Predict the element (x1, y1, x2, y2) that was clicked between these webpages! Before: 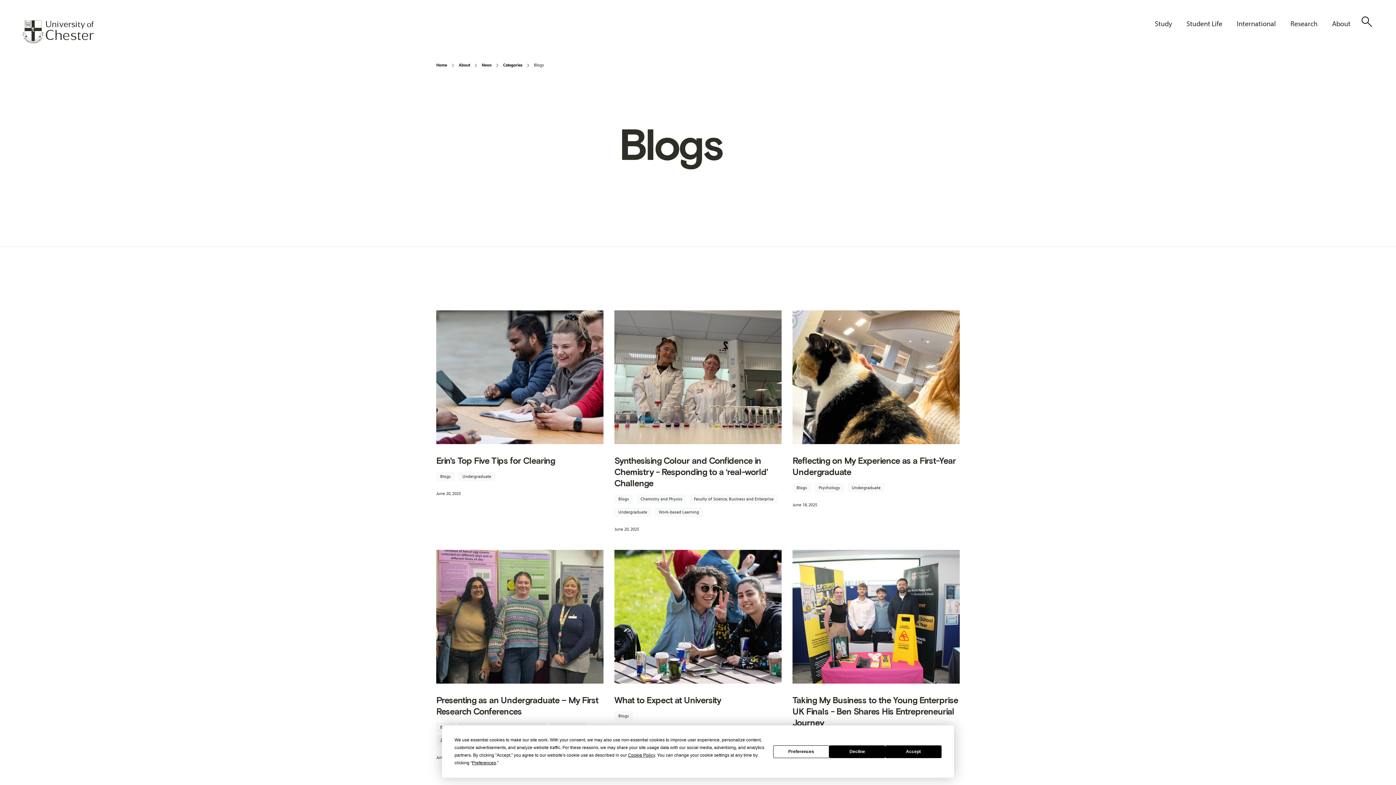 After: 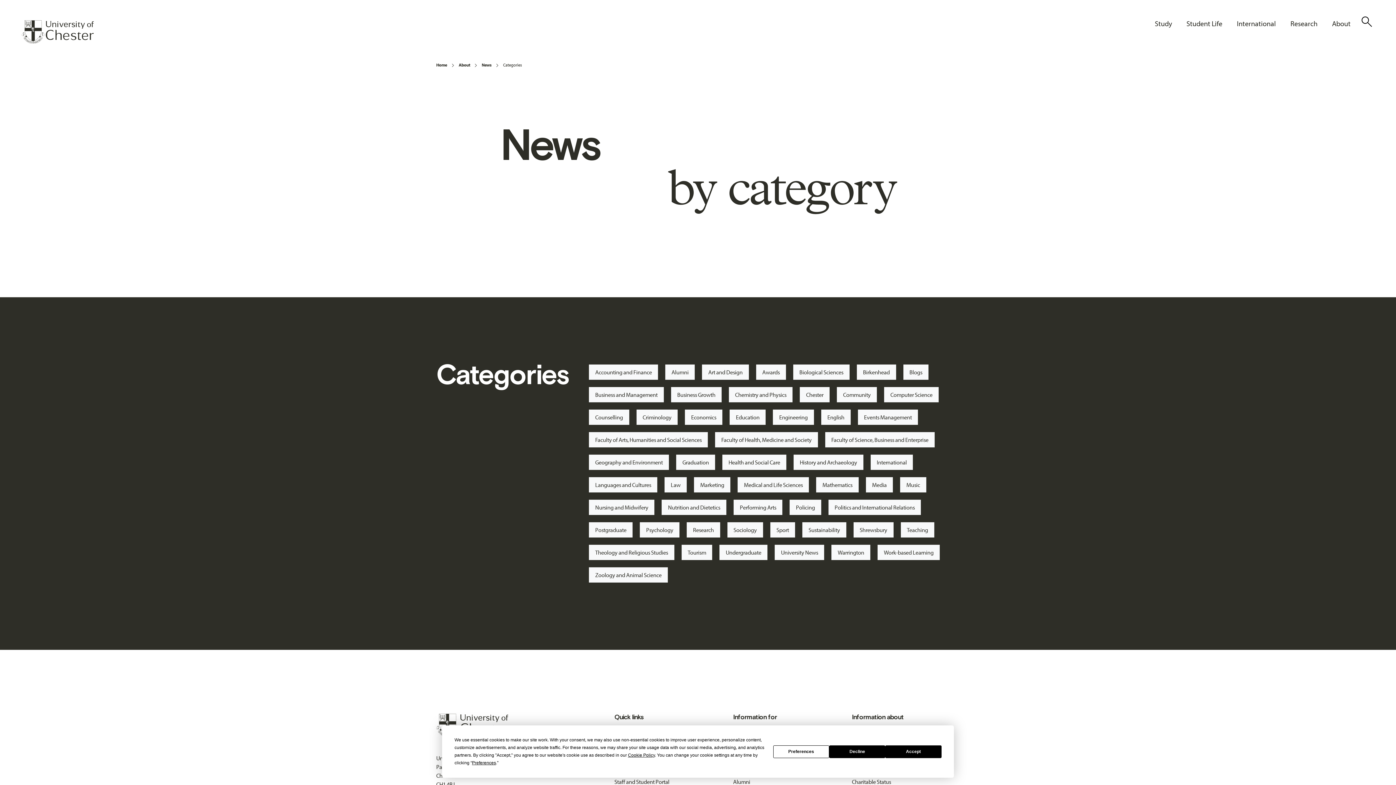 Action: bbox: (503, 61, 522, 69) label: Categories